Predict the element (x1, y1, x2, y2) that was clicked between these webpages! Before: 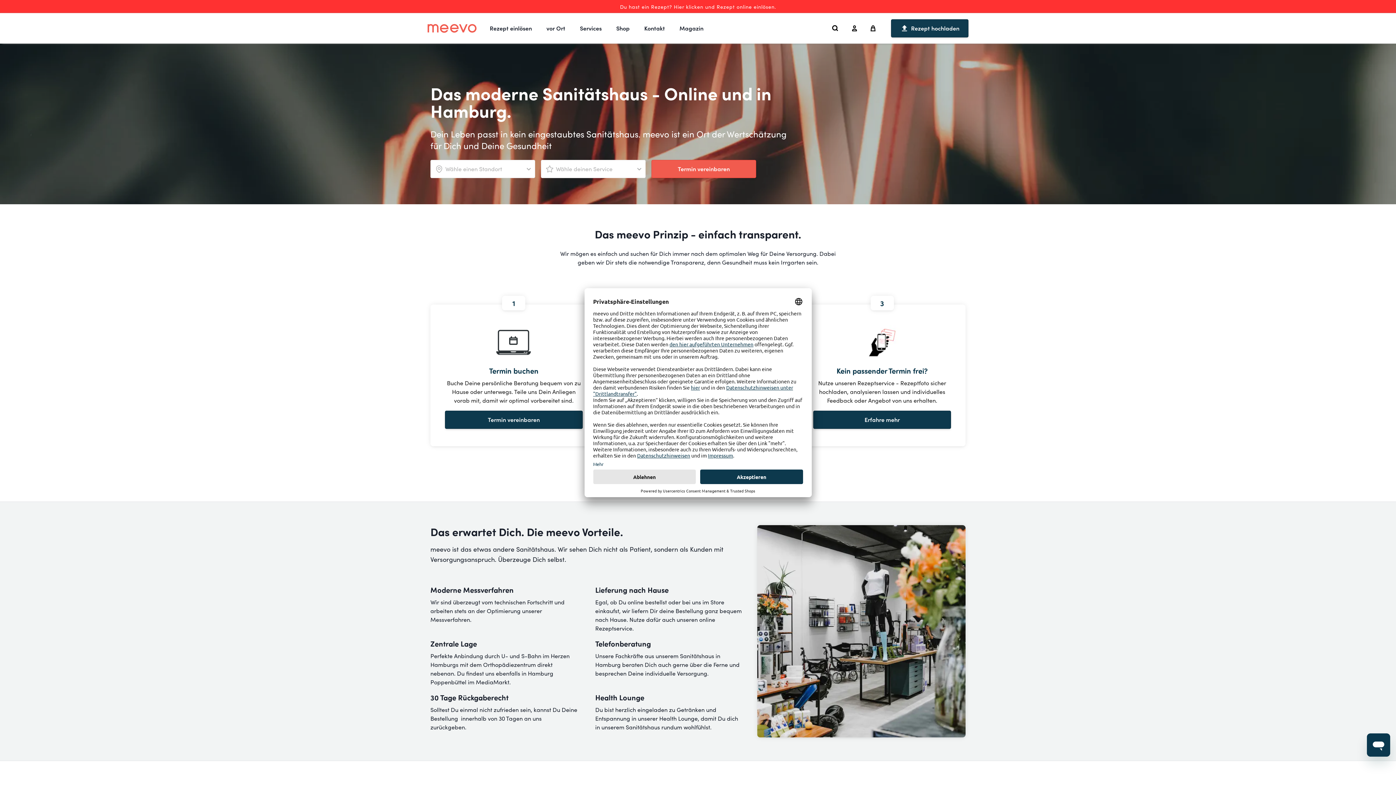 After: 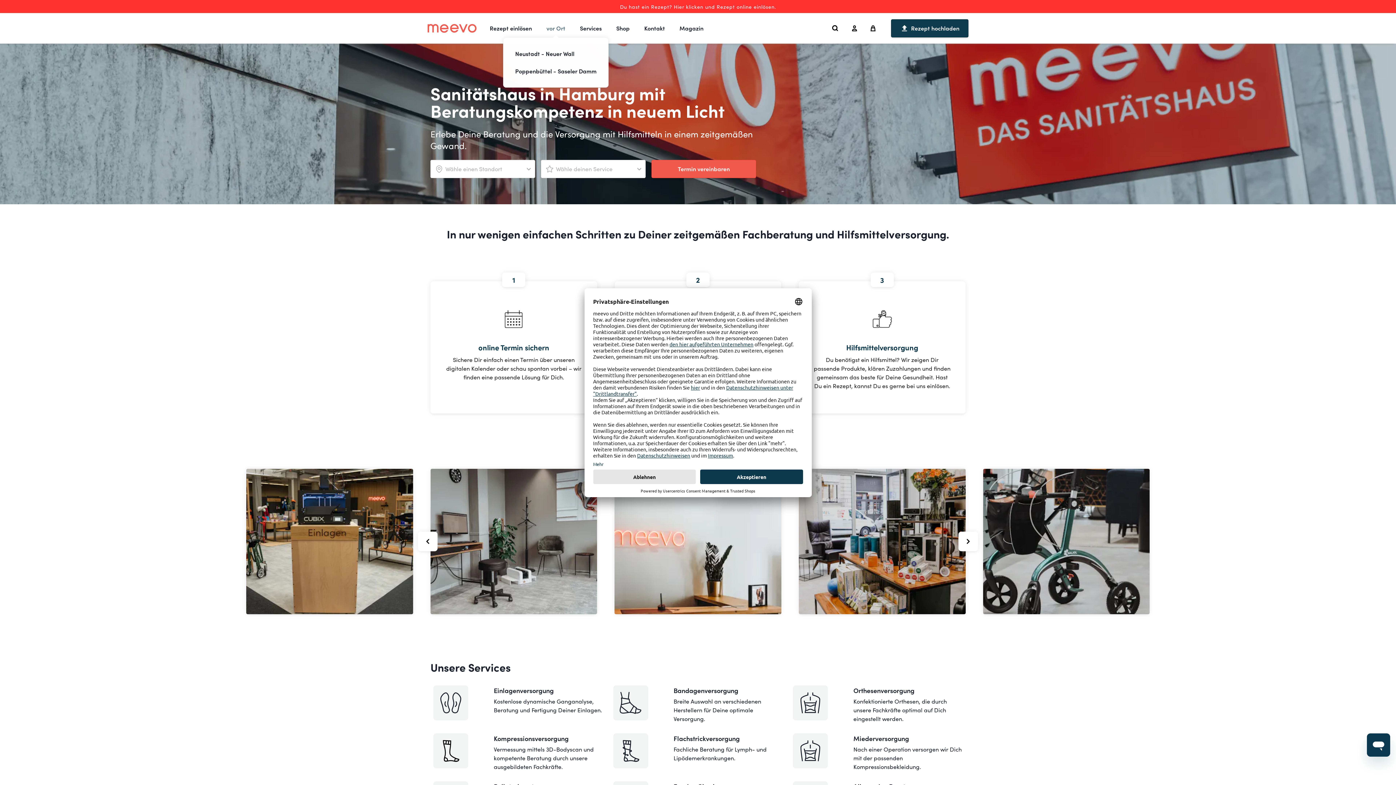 Action: bbox: (539, 17, 572, 39) label: vor Ort